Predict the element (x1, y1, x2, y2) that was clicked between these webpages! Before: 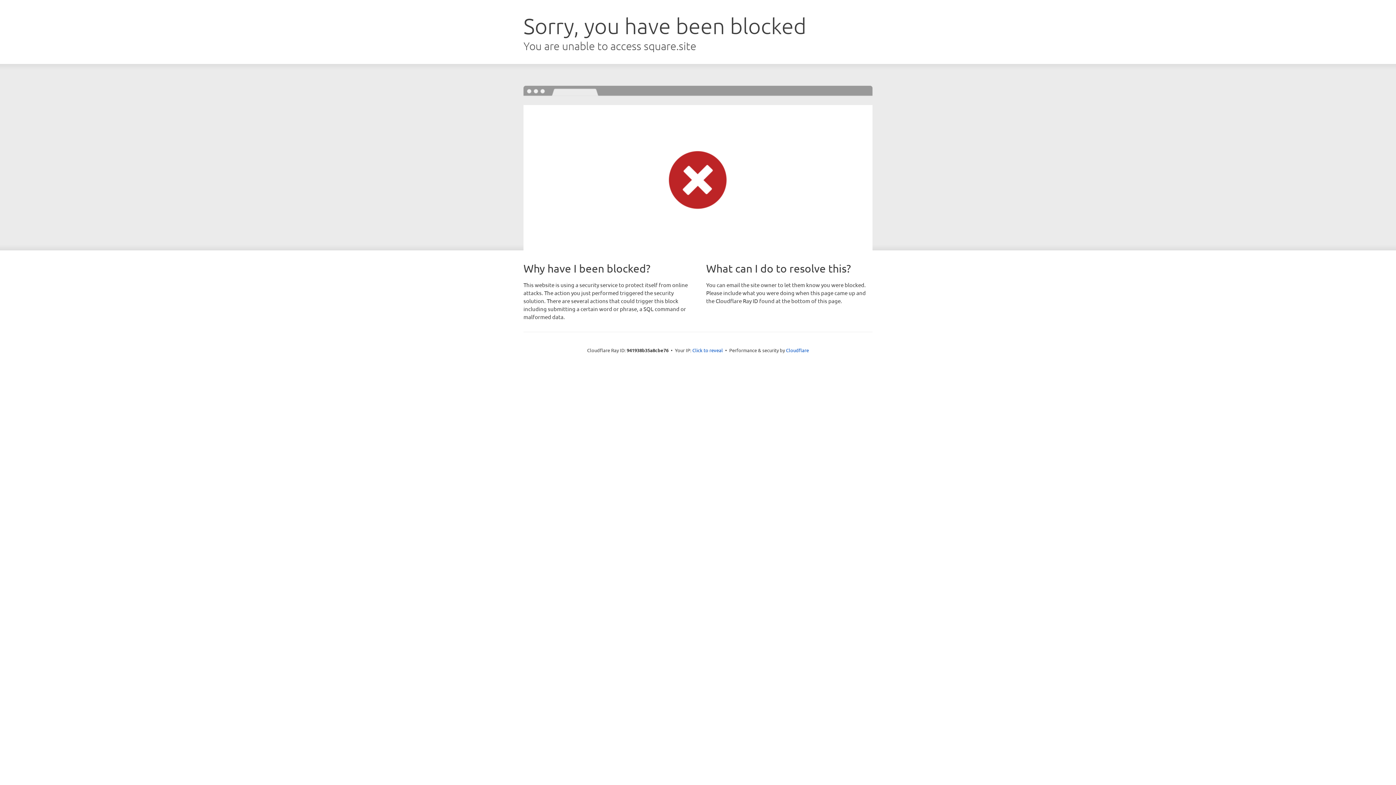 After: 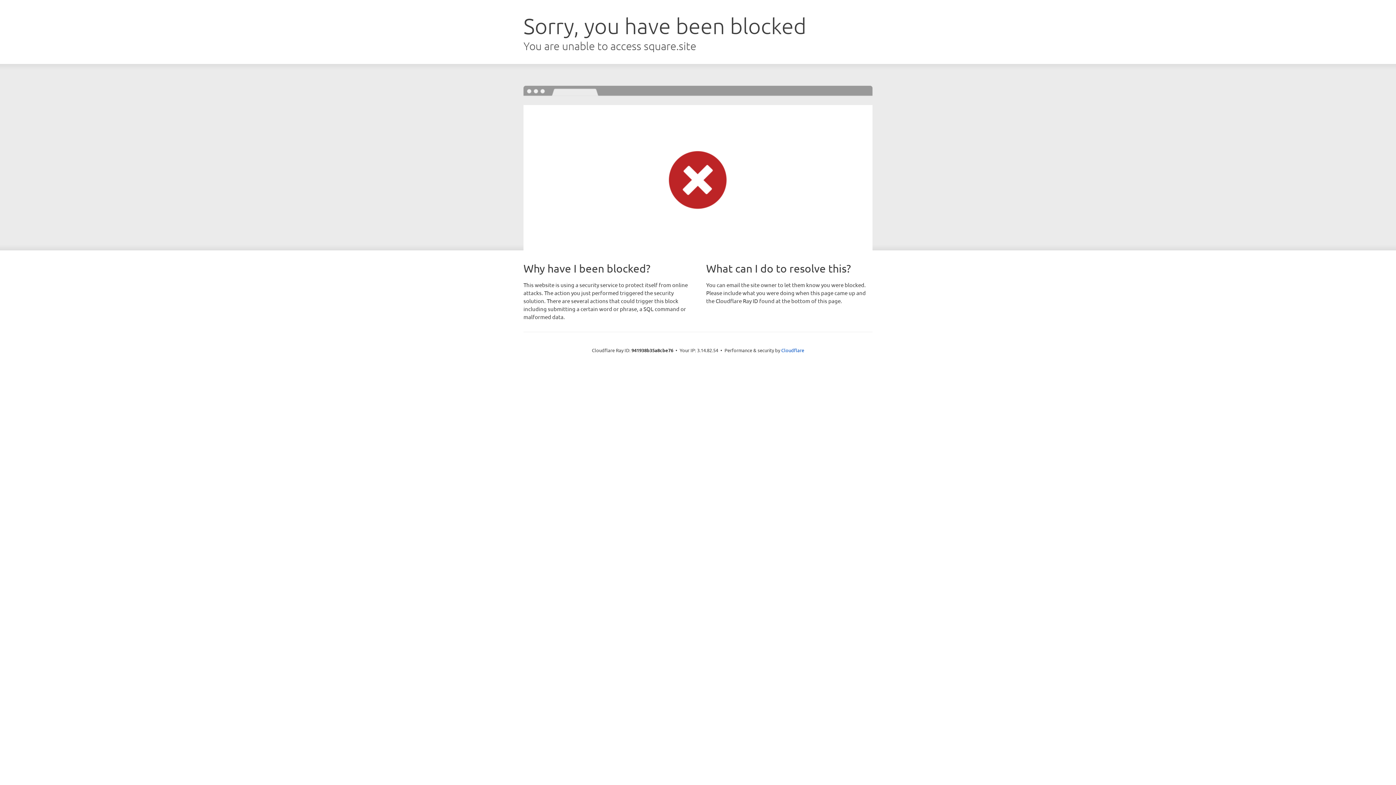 Action: label: Click to reveal bbox: (692, 346, 723, 353)